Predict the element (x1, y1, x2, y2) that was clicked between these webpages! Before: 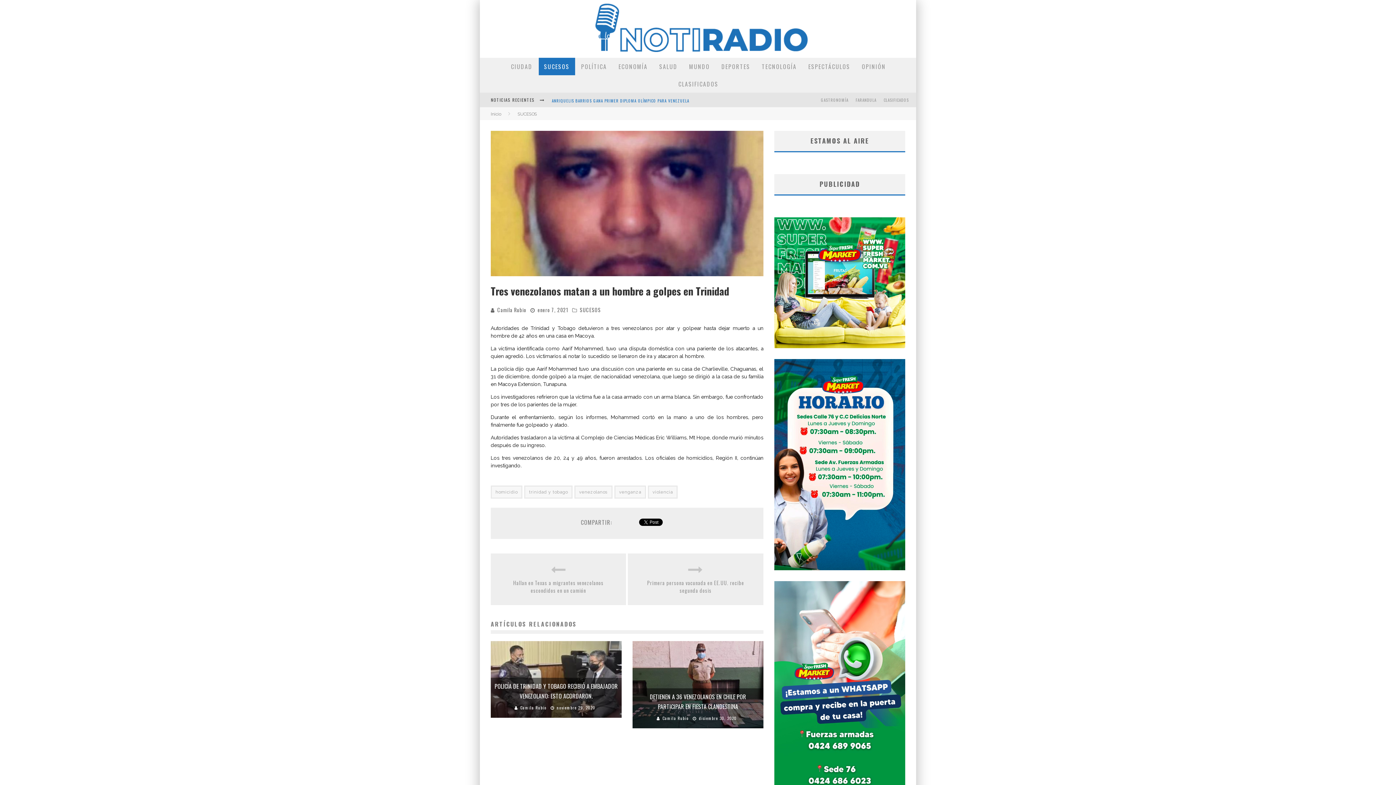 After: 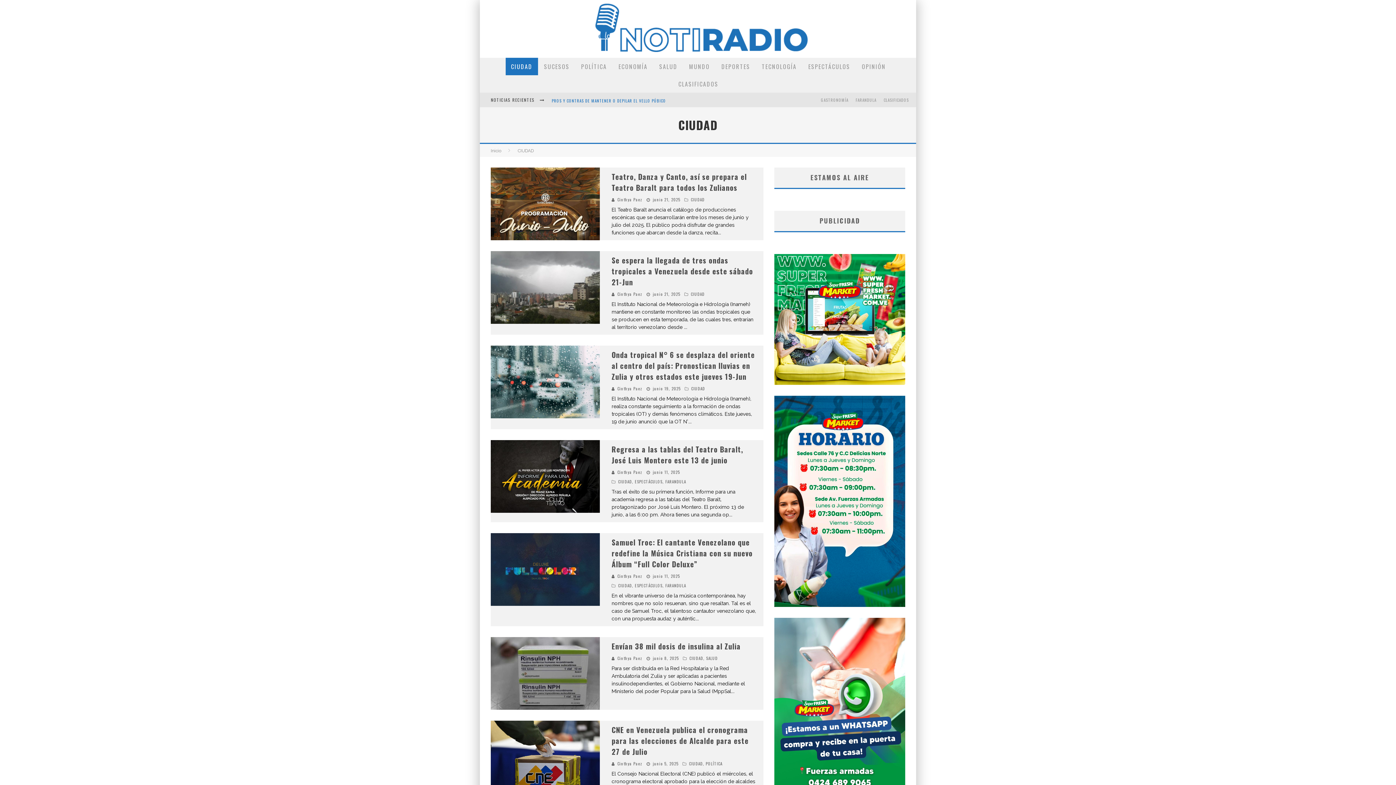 Action: label: CIUDAD bbox: (505, 57, 538, 75)